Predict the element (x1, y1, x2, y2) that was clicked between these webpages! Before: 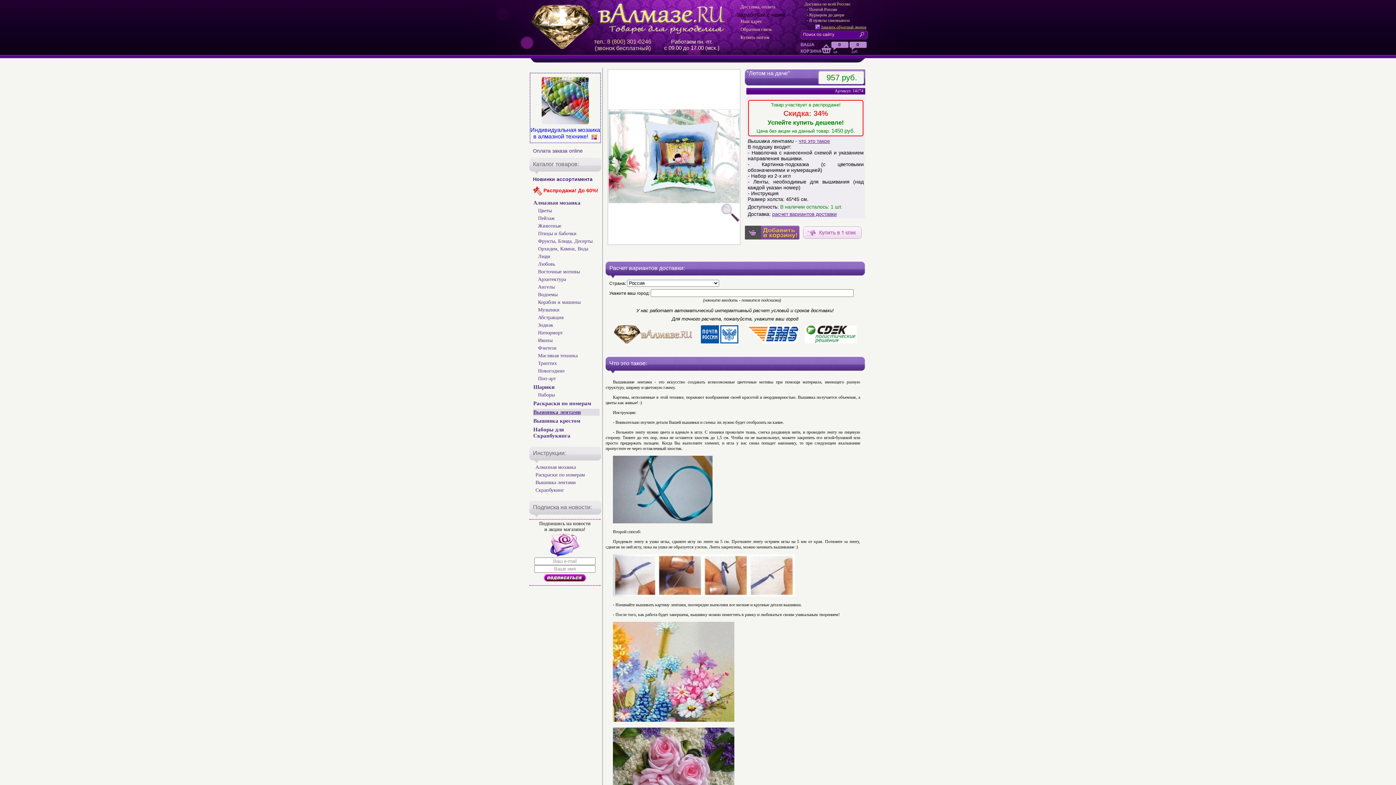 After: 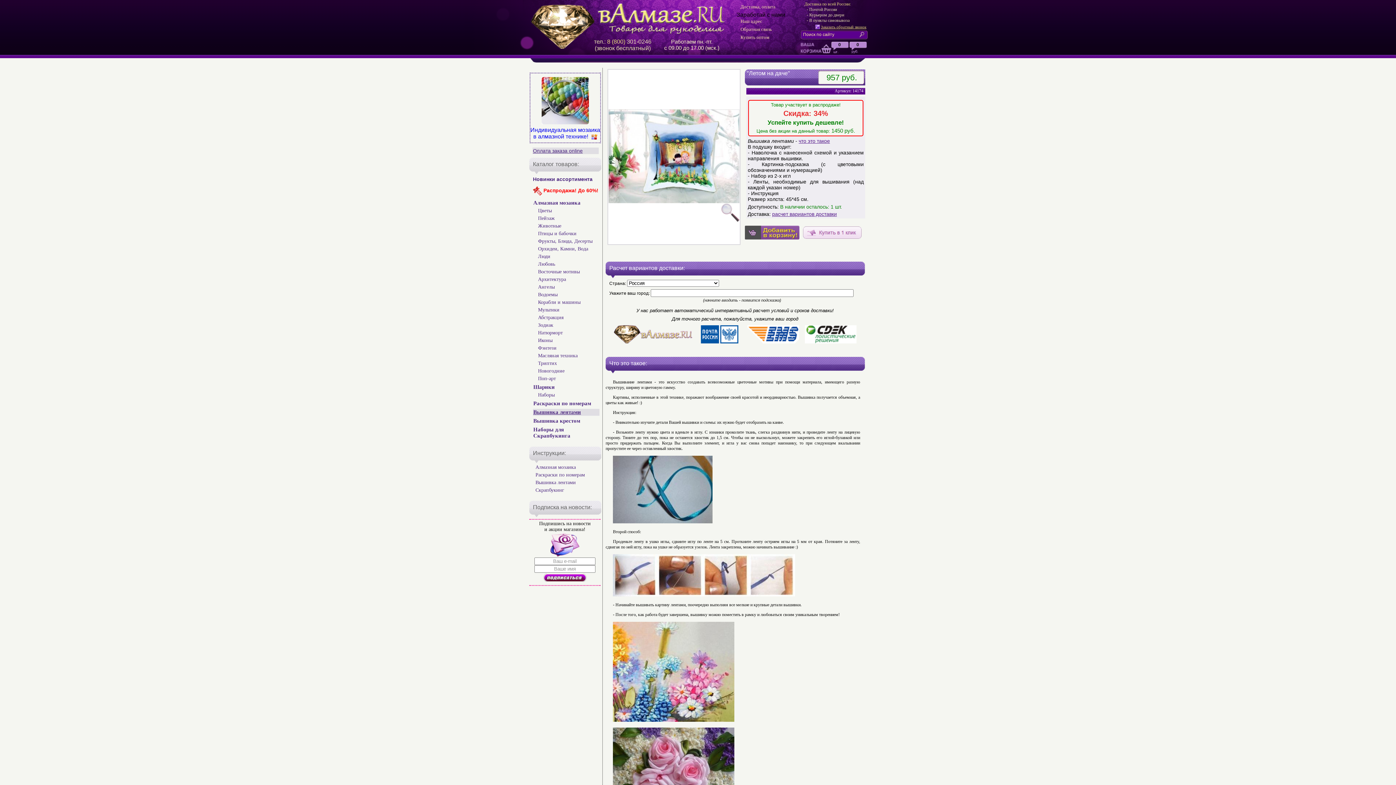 Action: bbox: (532, 147, 598, 154) label: Оплата заказа online